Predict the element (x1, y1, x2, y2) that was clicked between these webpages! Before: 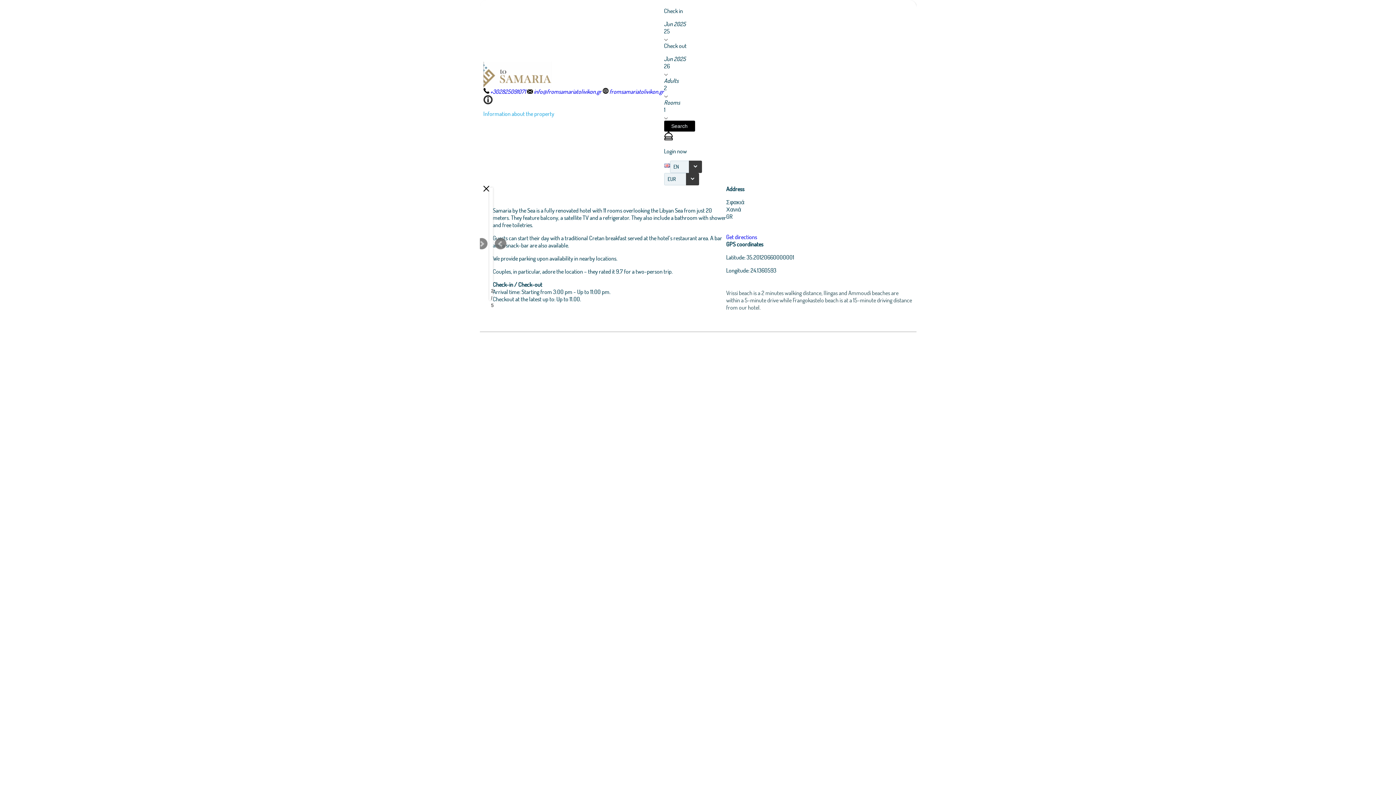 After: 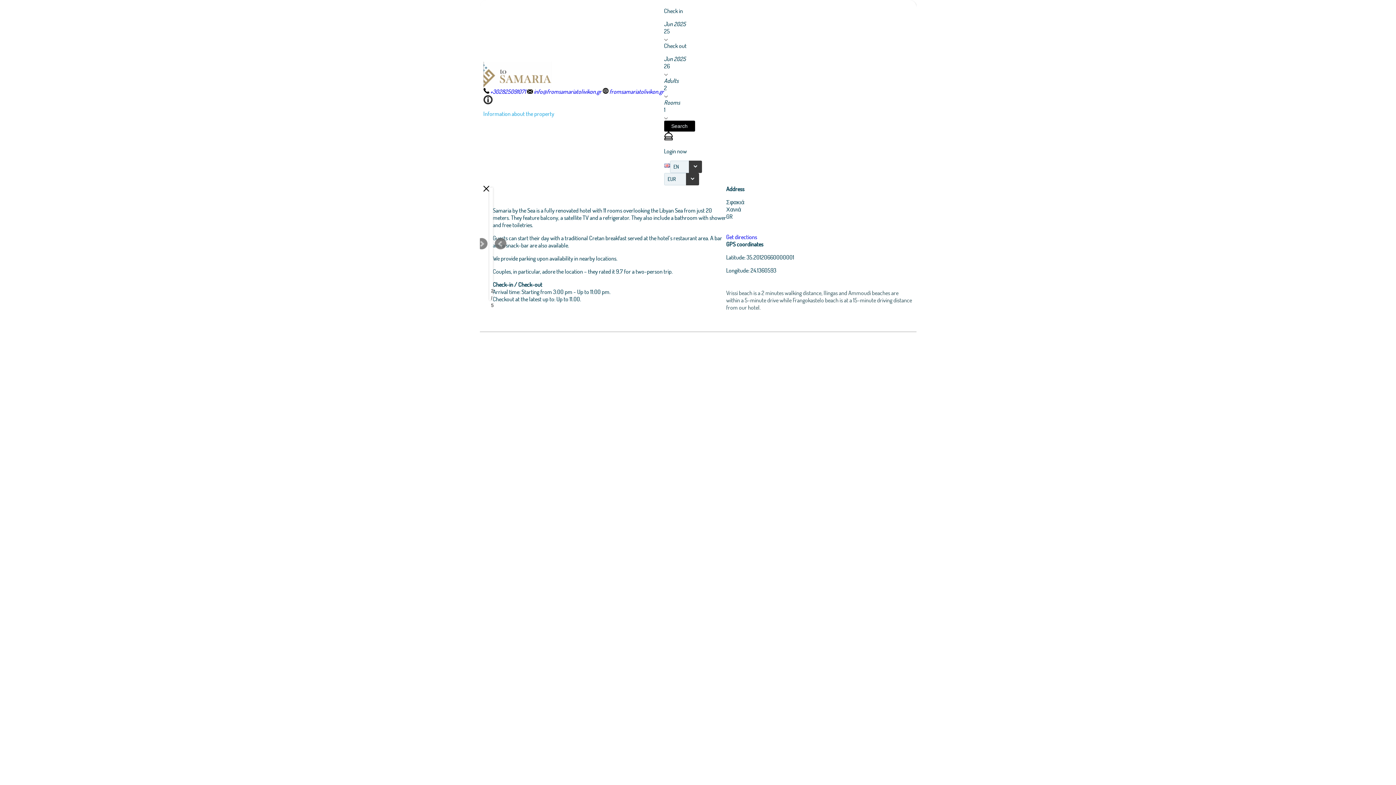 Action: label:  fromsamariatolivikon.gr bbox: (602, 87, 664, 95)